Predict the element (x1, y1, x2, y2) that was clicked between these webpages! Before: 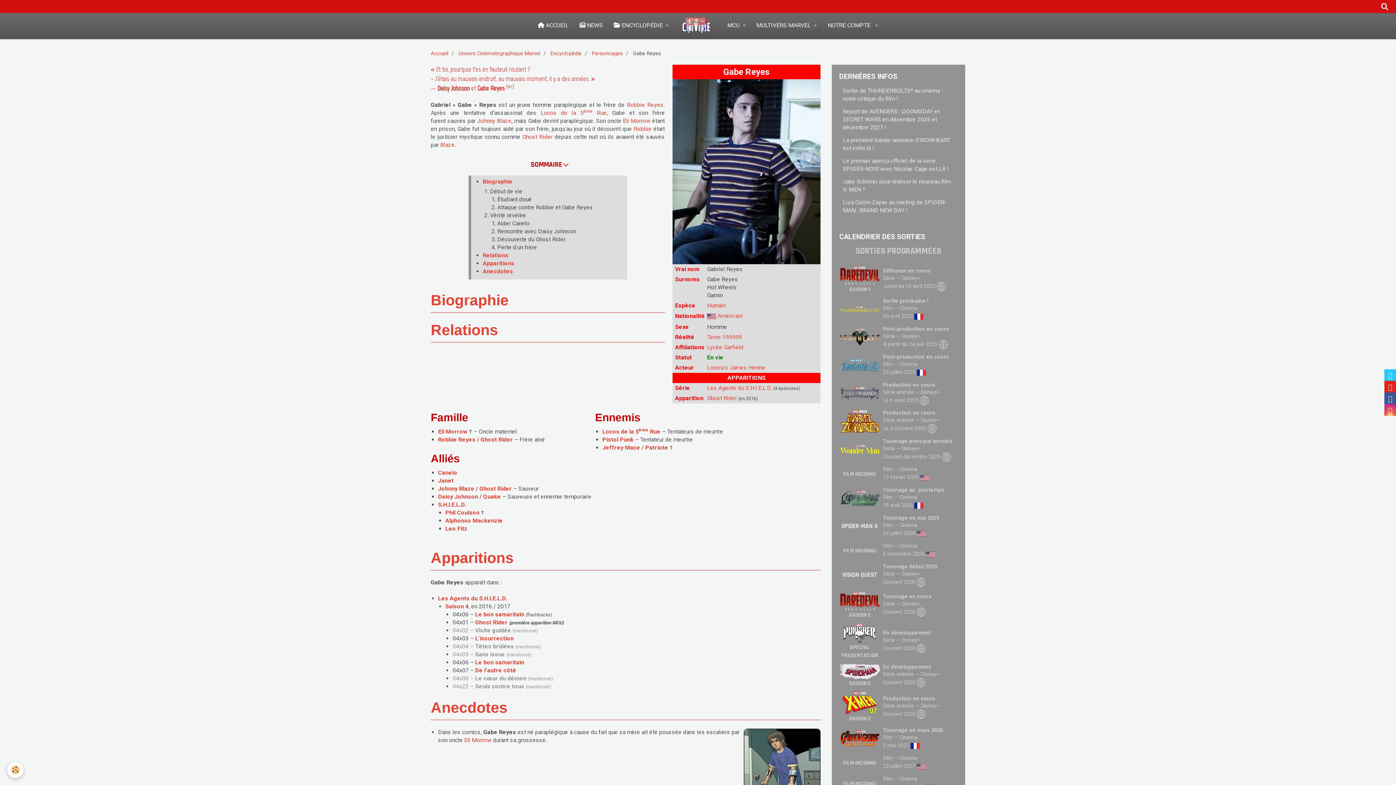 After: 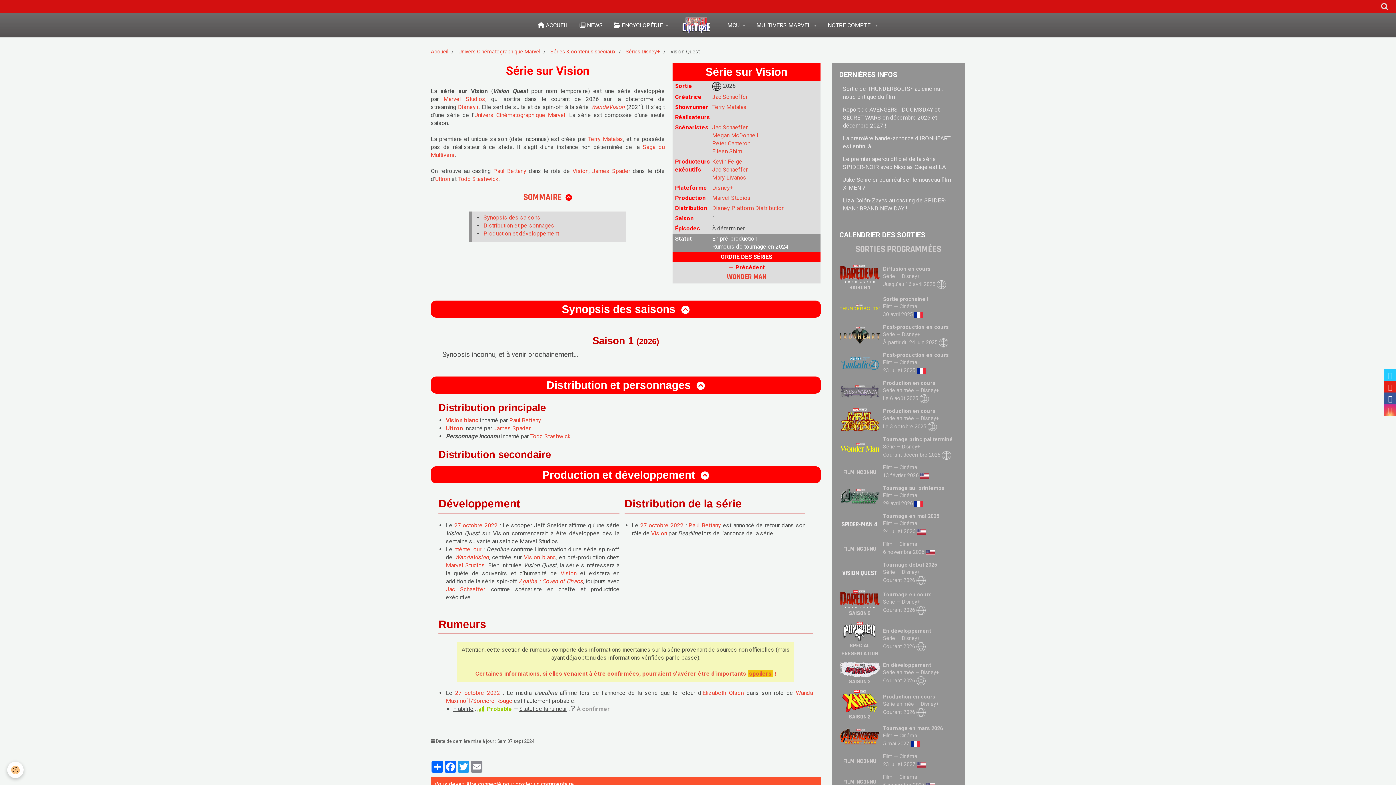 Action: label: VISION QUEST bbox: (842, 572, 877, 578)